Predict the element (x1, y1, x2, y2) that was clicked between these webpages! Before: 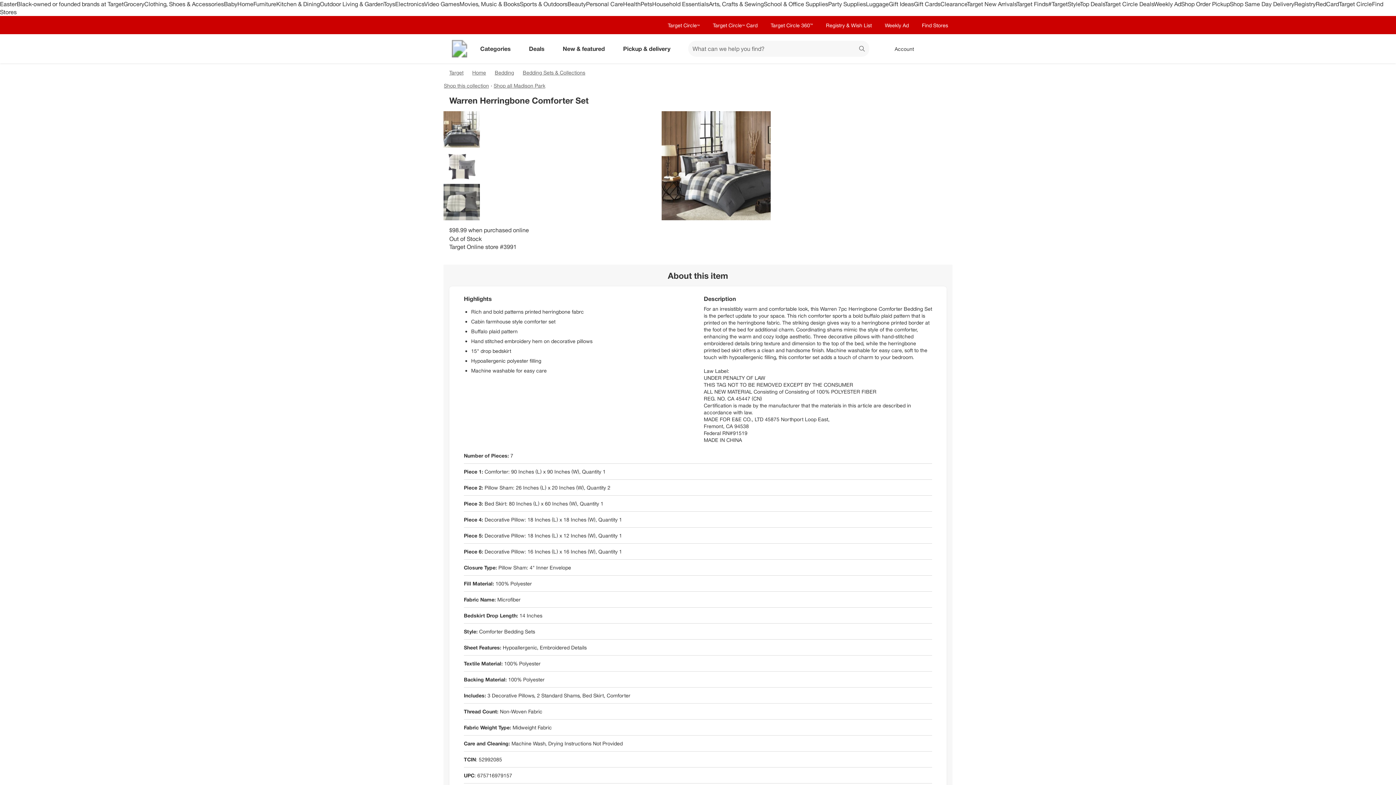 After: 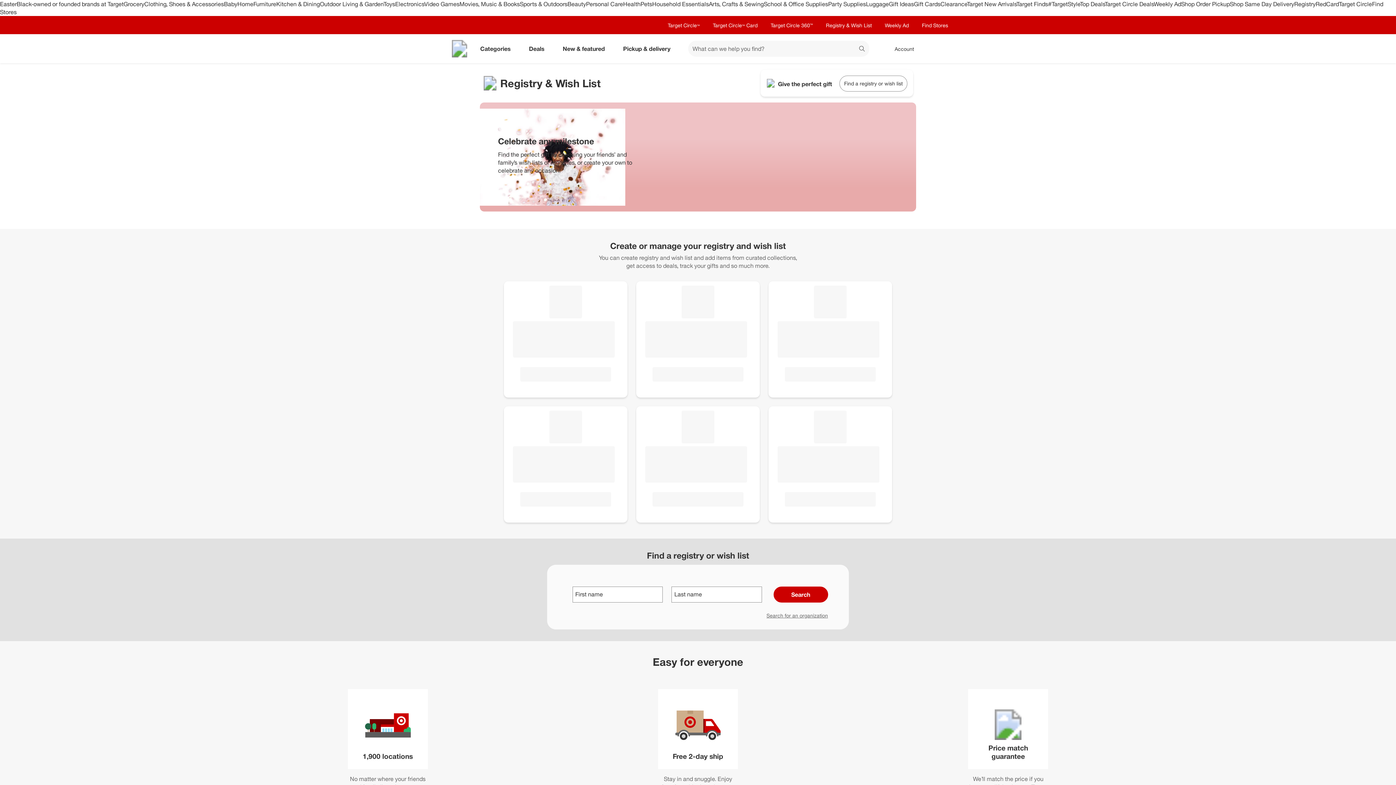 Action: label: Registry & Wish List bbox: (826, 21, 872, 28)